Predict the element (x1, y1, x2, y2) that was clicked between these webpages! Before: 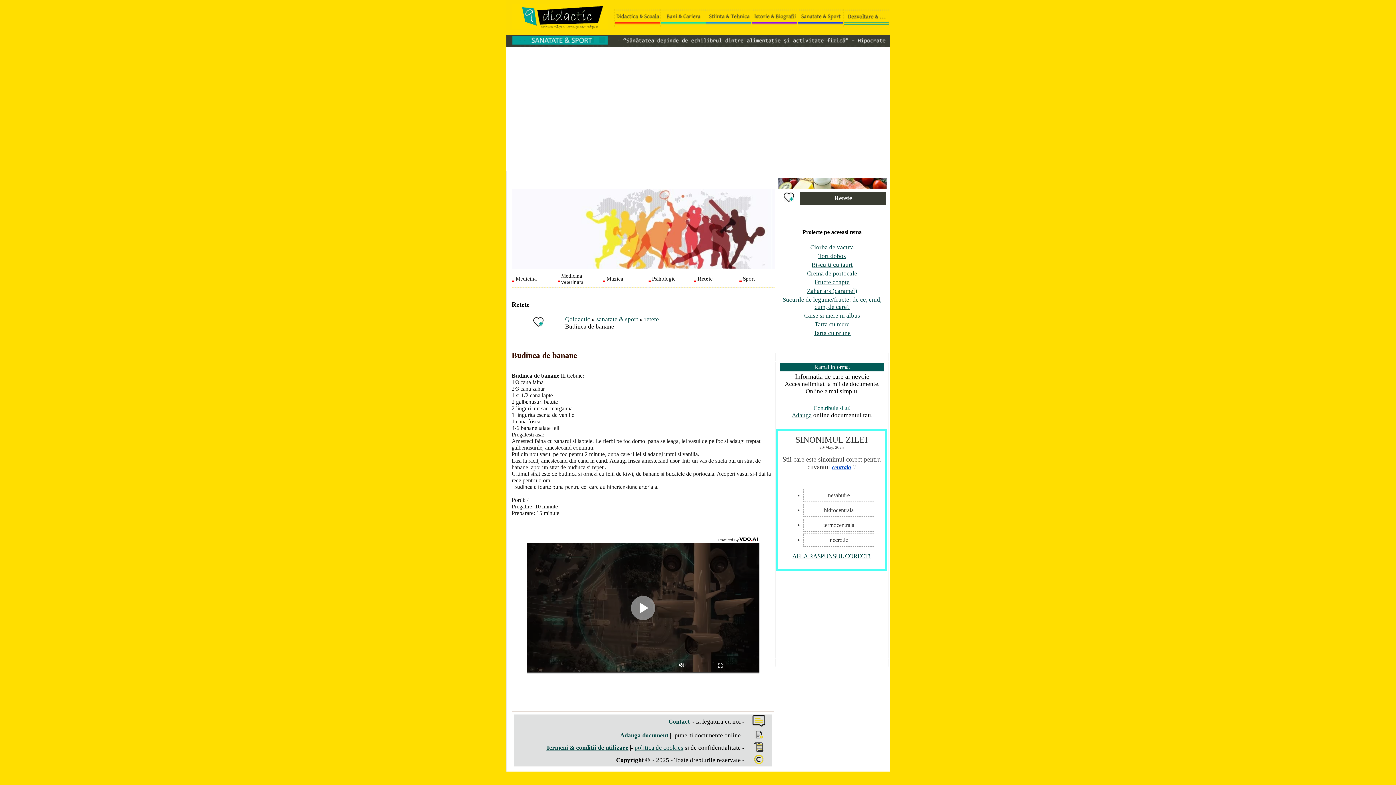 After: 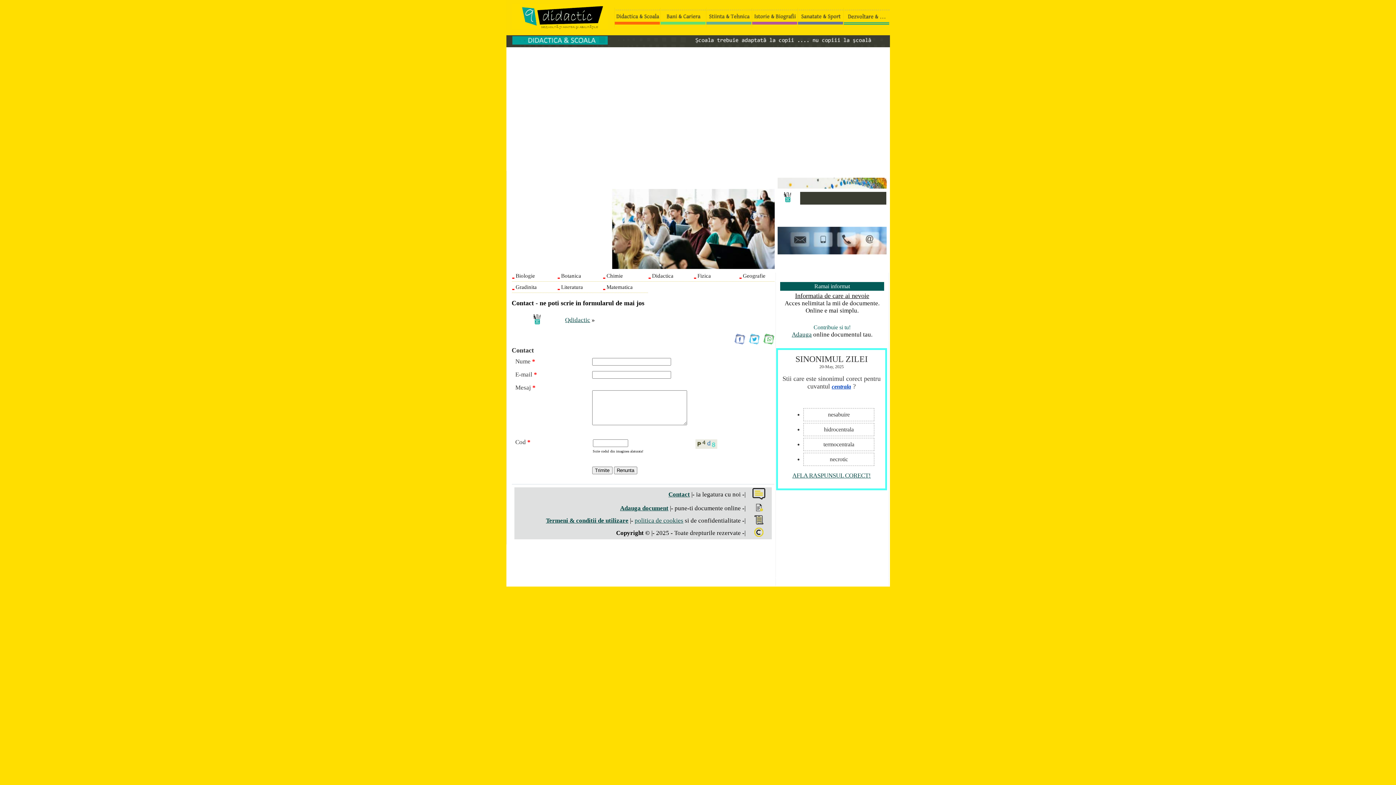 Action: bbox: (668, 718, 690, 725) label: Contact